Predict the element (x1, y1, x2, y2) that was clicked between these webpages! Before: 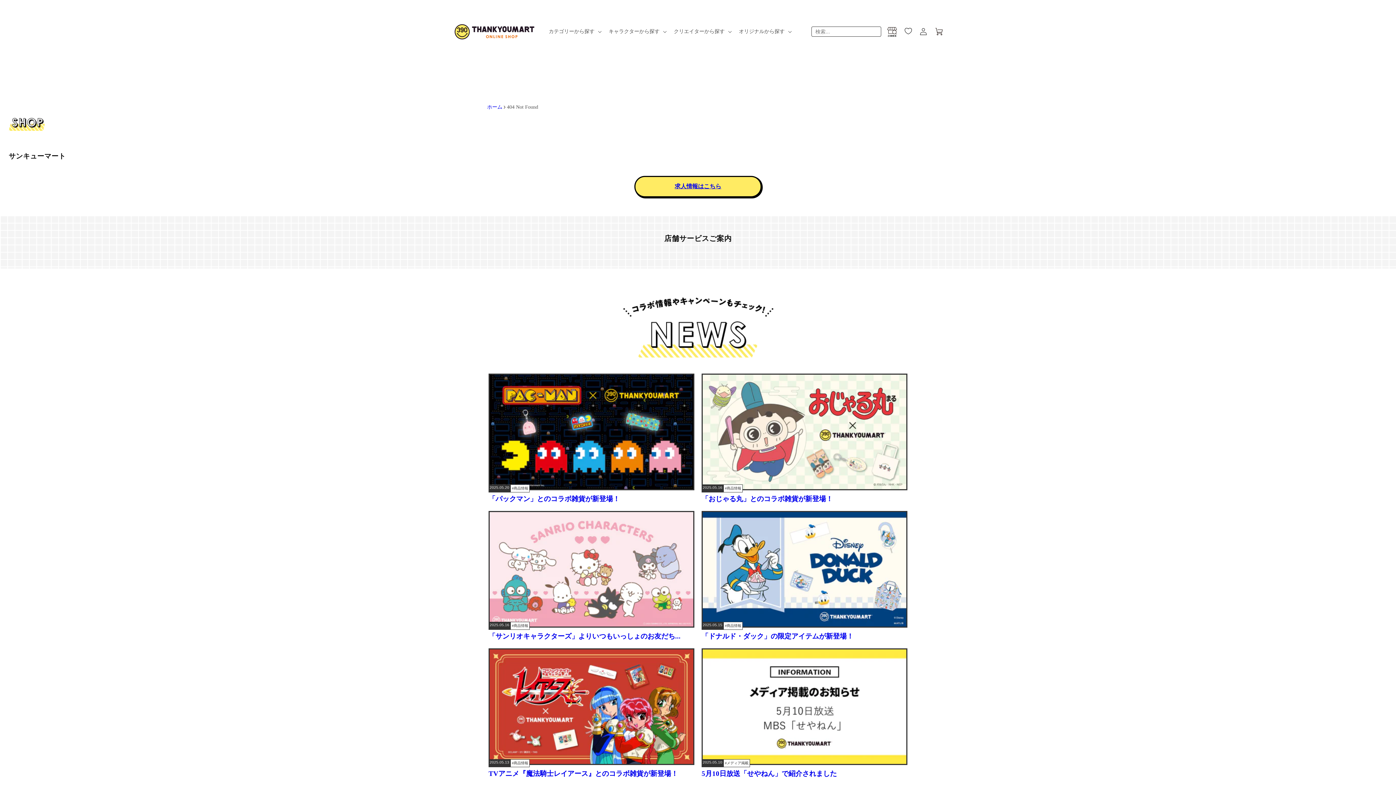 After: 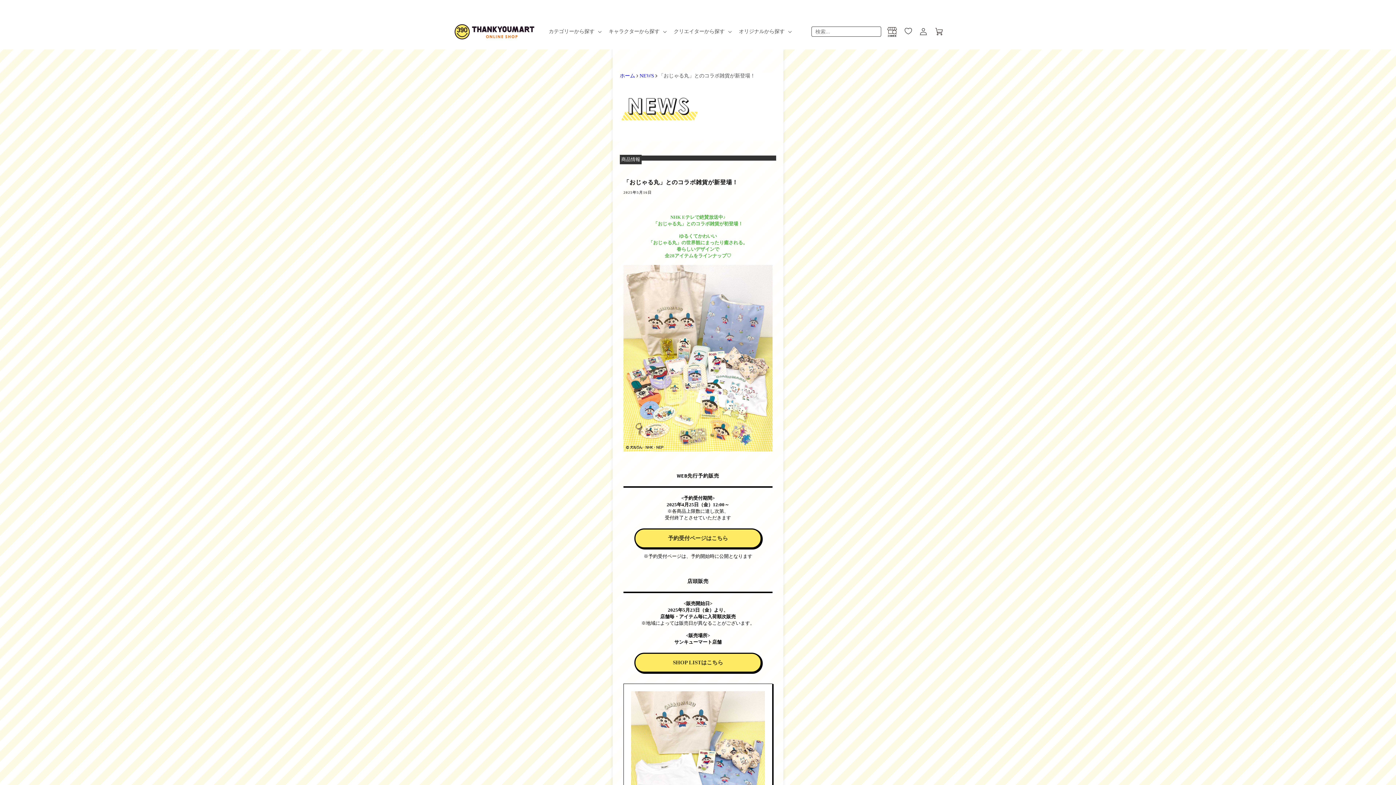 Action: bbox: (701, 485, 907, 504) label: 2025.05.16
#商品情報

「おじゃる丸」とのコラボ雑貨が新登場！